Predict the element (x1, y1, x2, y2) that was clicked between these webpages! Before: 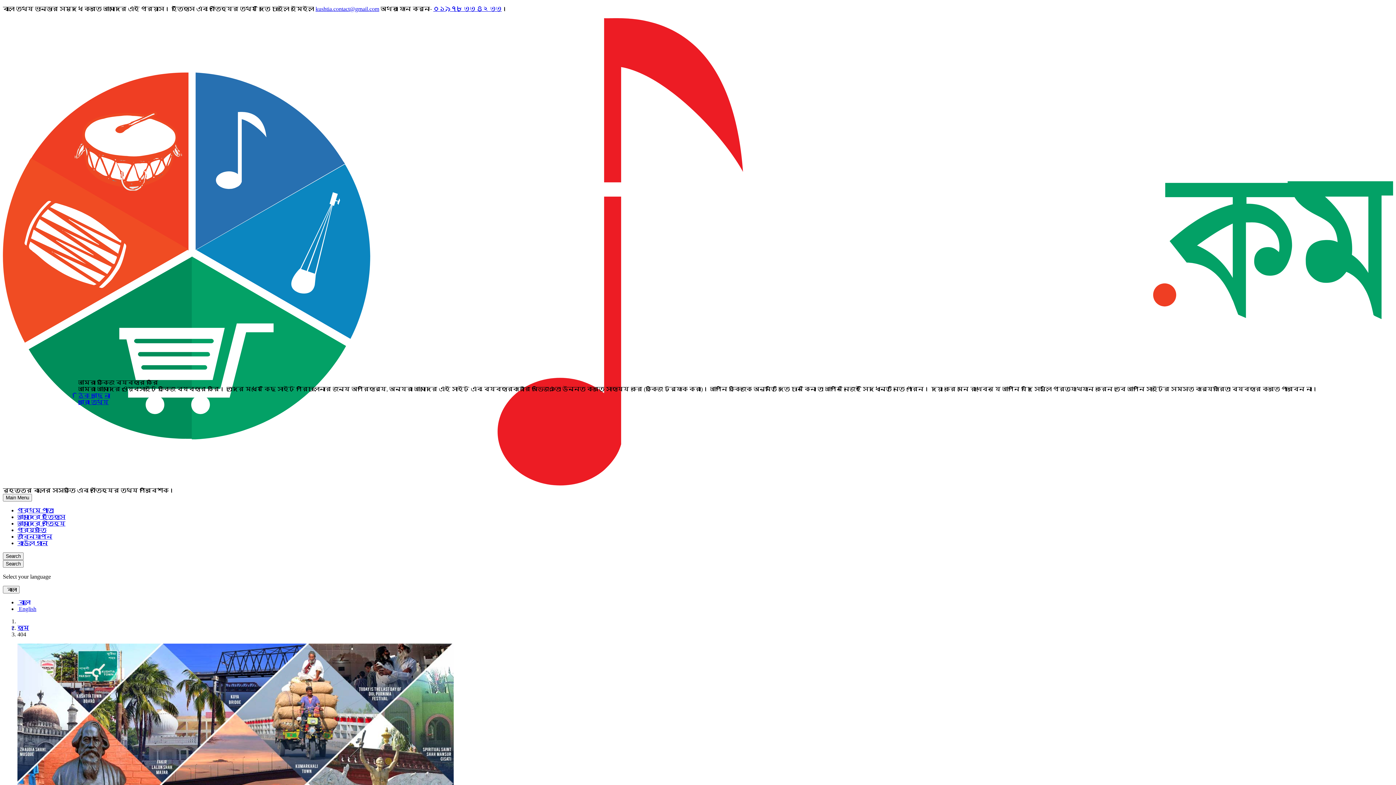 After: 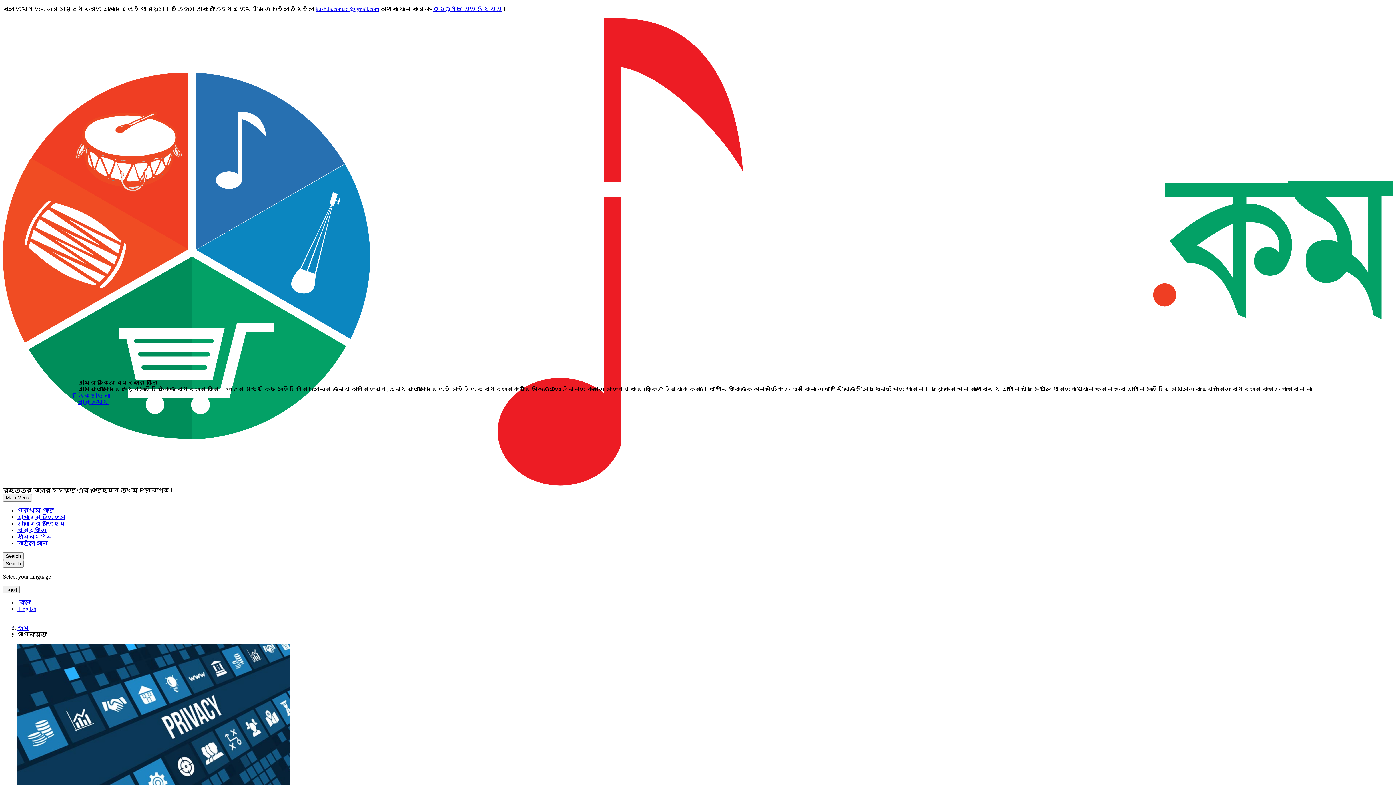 Action: label: আরো তথ্য bbox: (78, 399, 108, 405)